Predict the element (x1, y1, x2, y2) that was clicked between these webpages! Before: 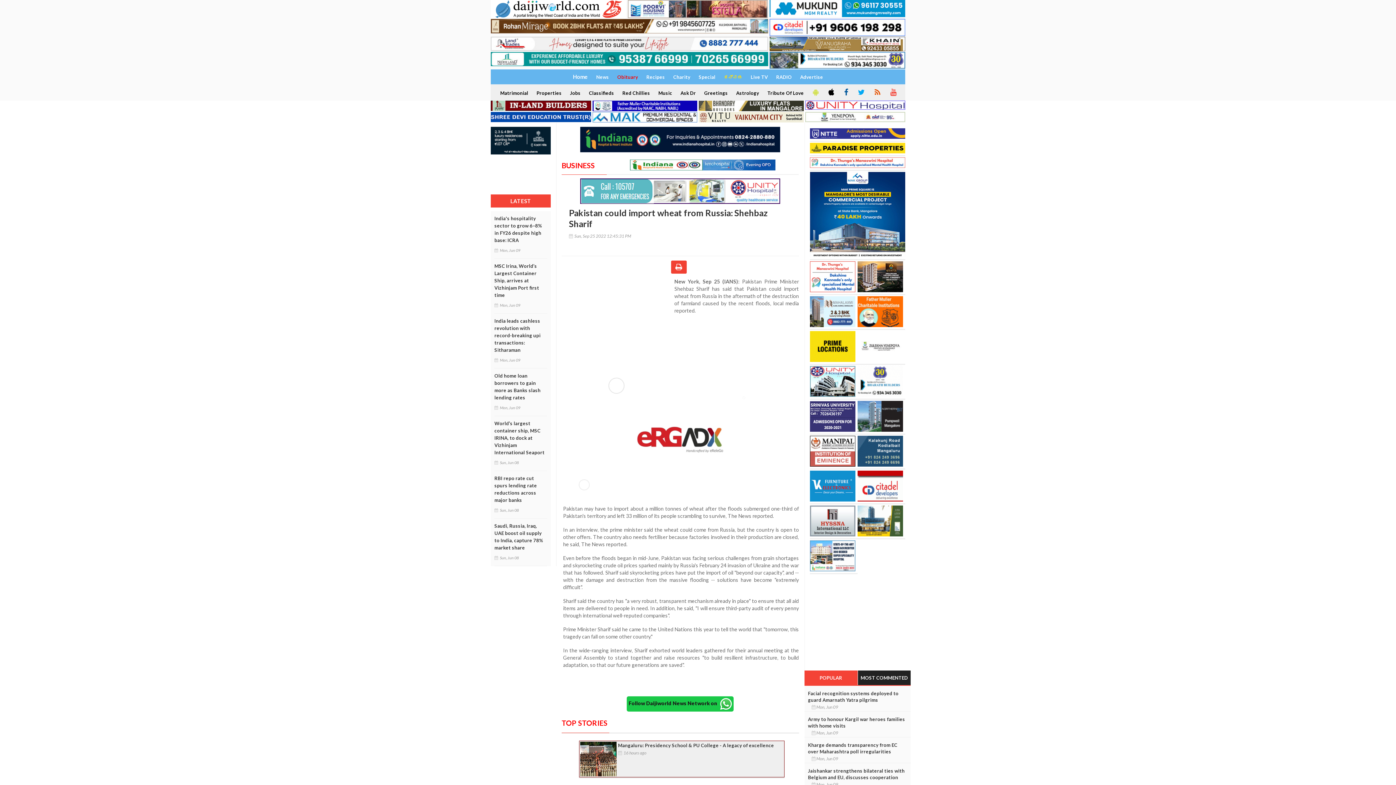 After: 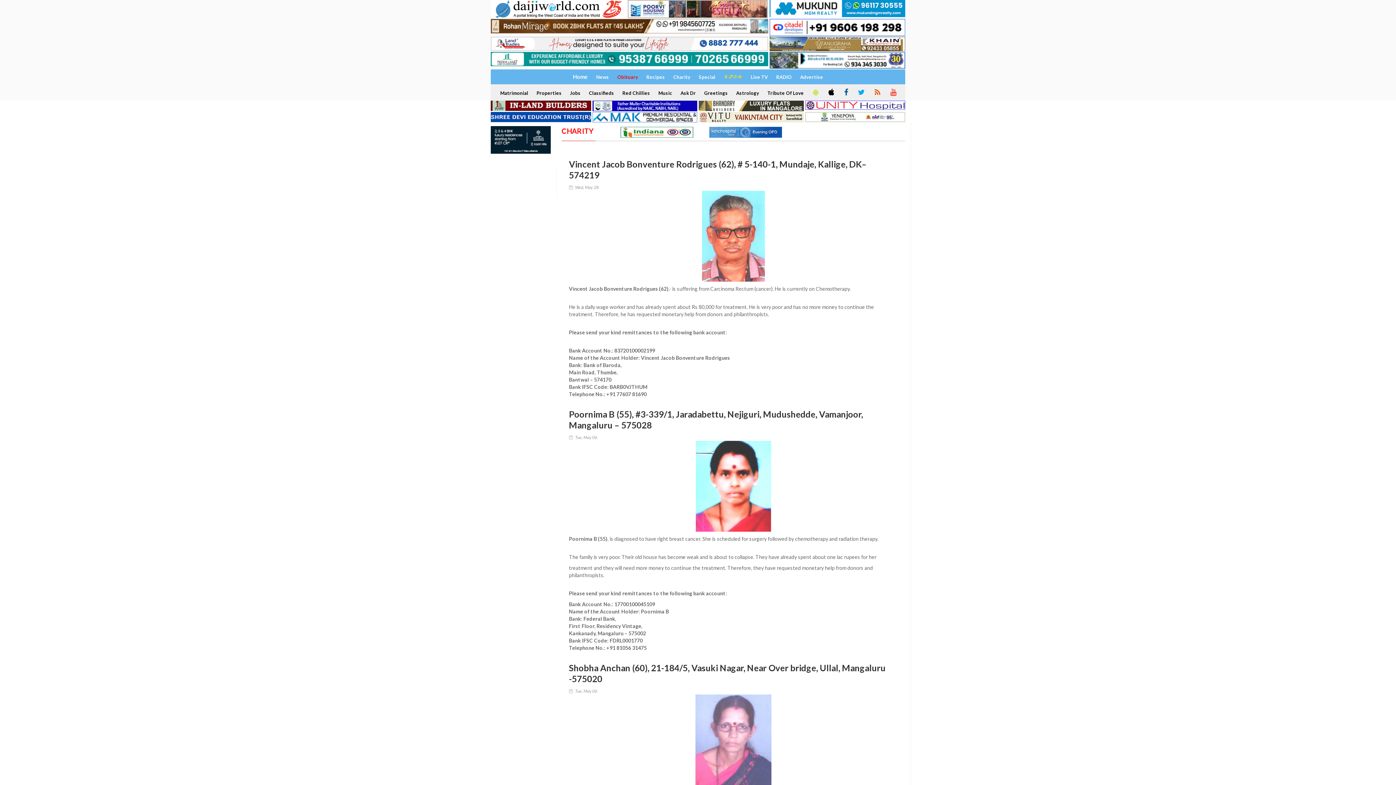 Action: bbox: (669, 70, 694, 84) label: Charity